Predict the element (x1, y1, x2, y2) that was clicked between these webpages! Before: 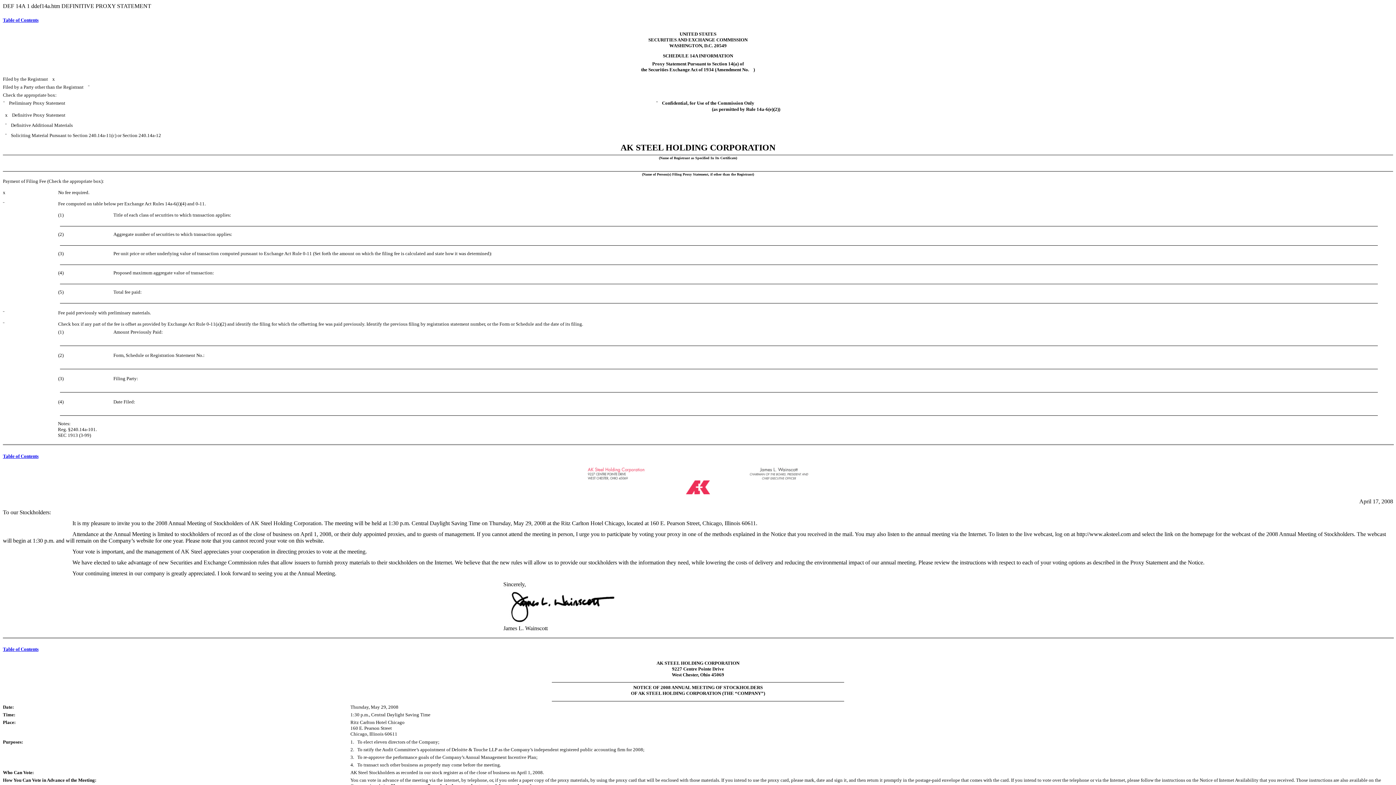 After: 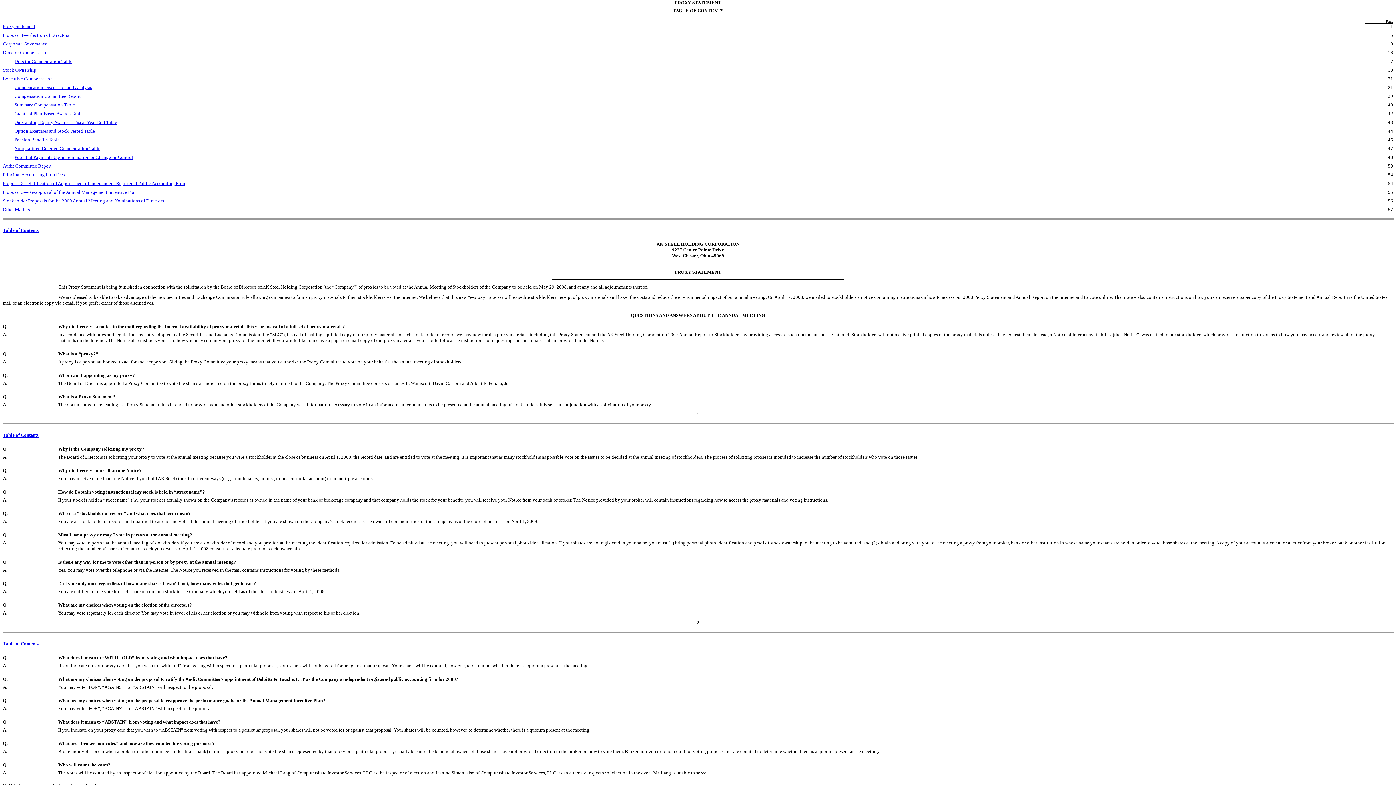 Action: label: Table of Contents bbox: (2, 646, 38, 652)